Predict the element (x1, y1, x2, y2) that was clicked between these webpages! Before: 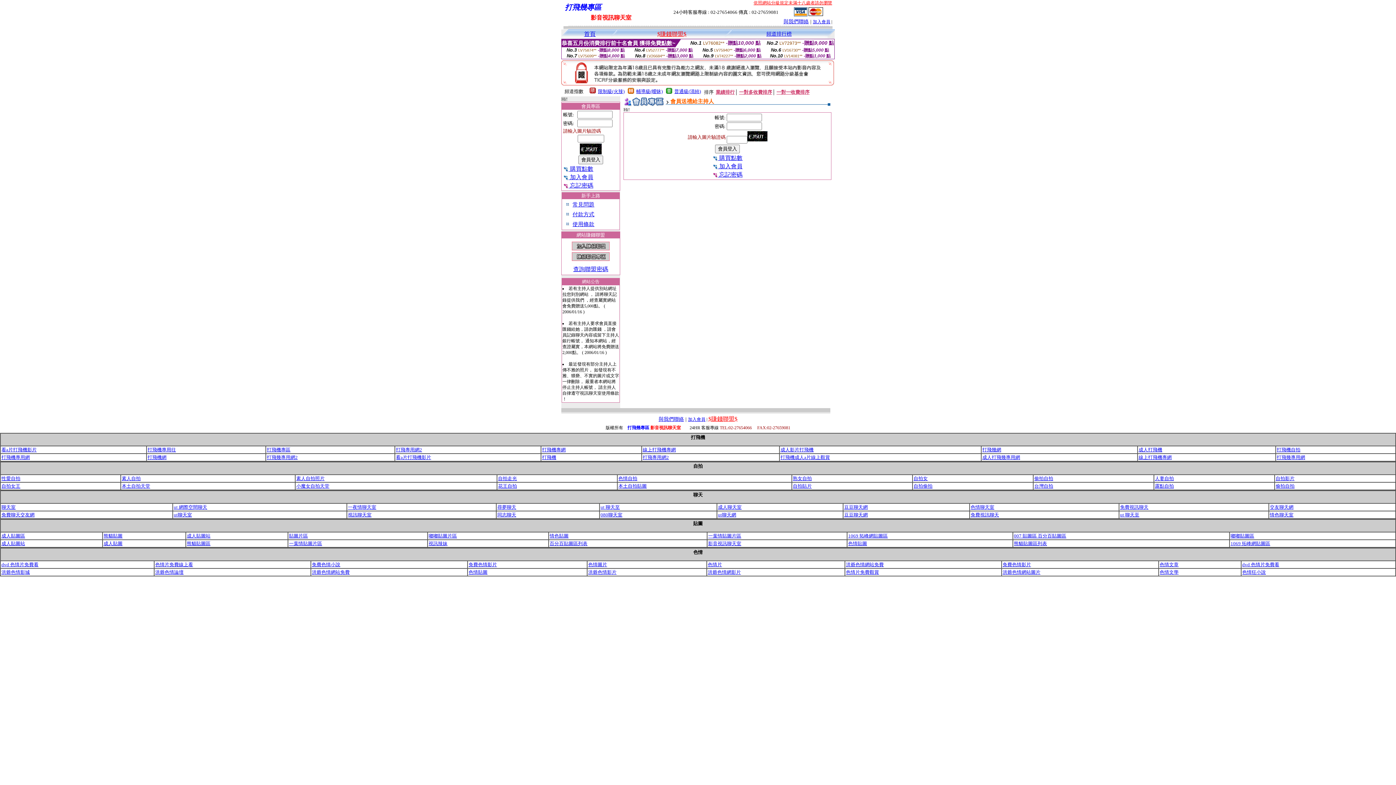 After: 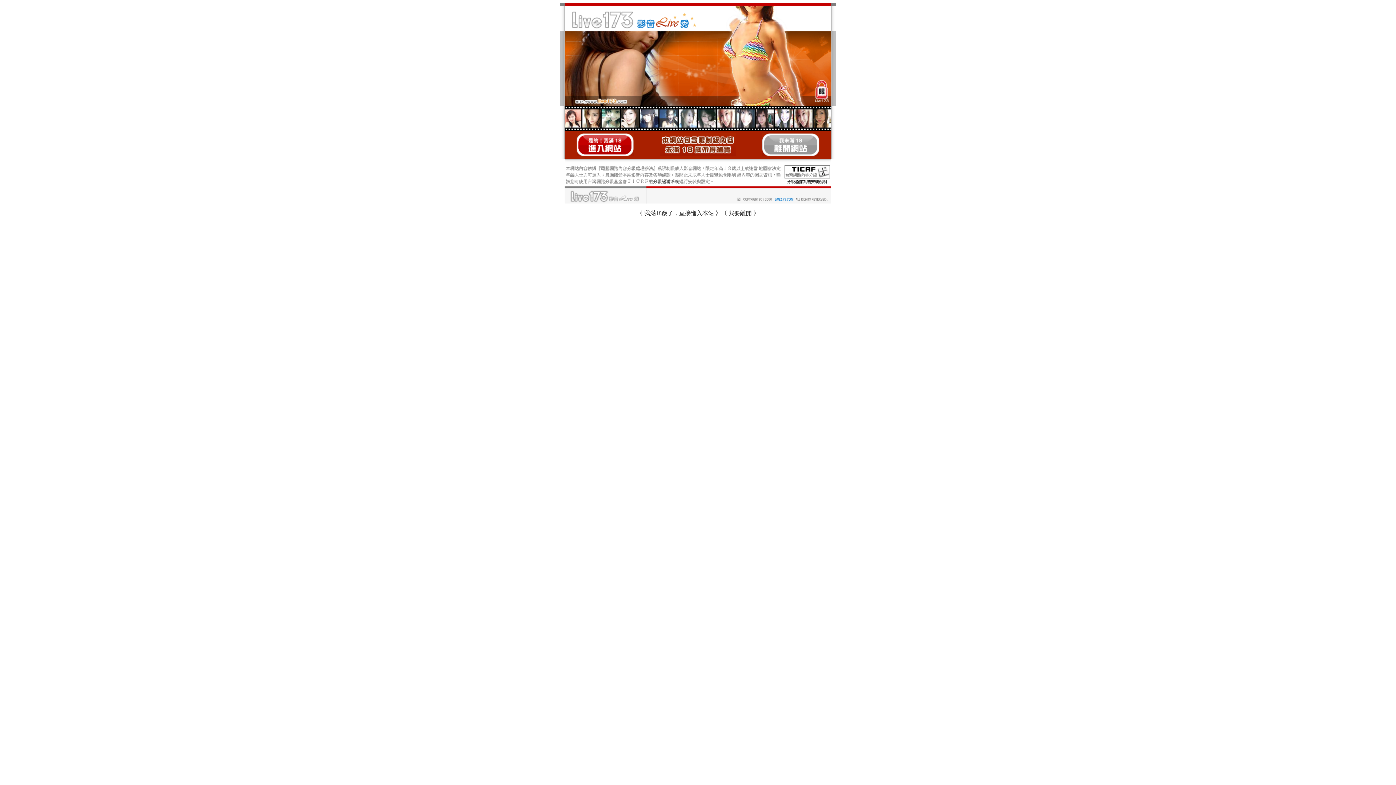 Action: bbox: (468, 562, 497, 567) label: 免費色情影片